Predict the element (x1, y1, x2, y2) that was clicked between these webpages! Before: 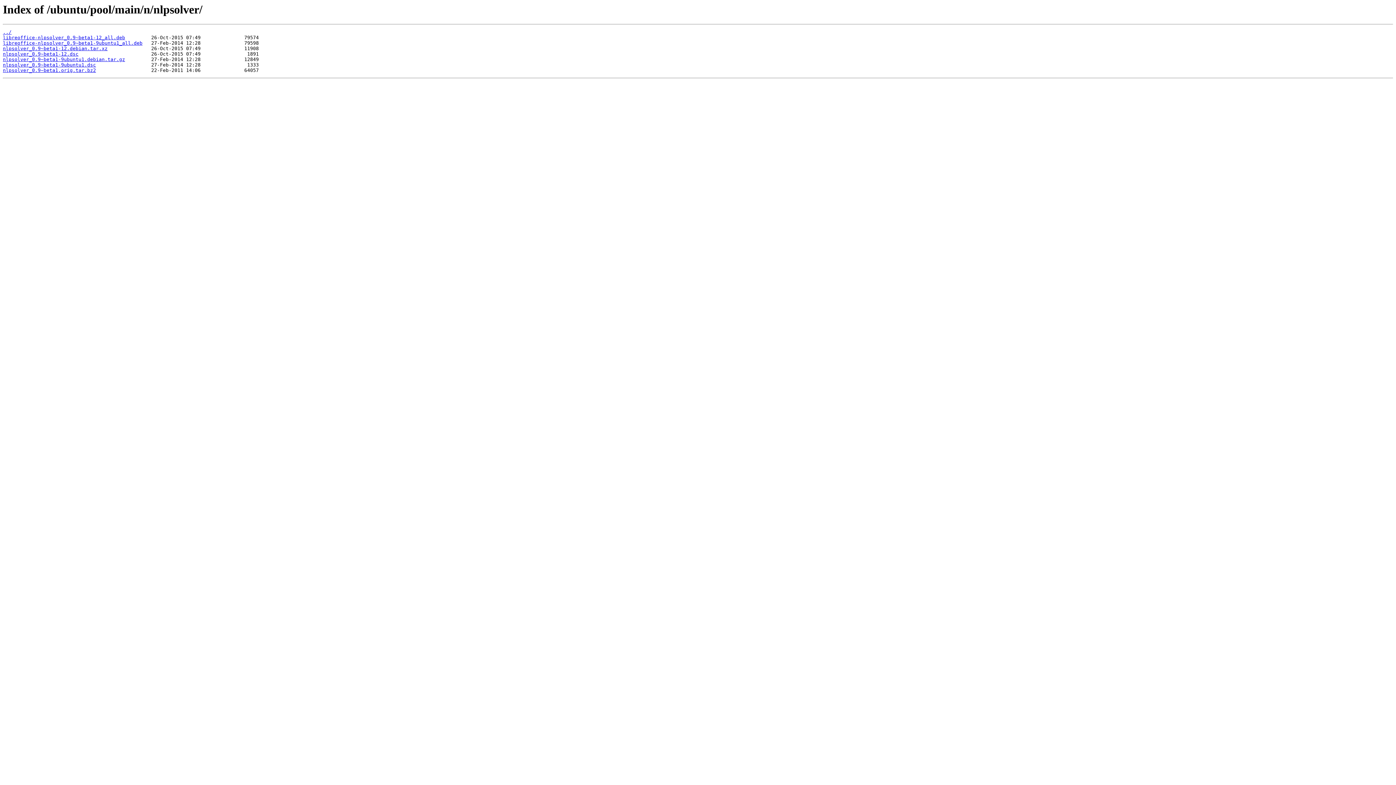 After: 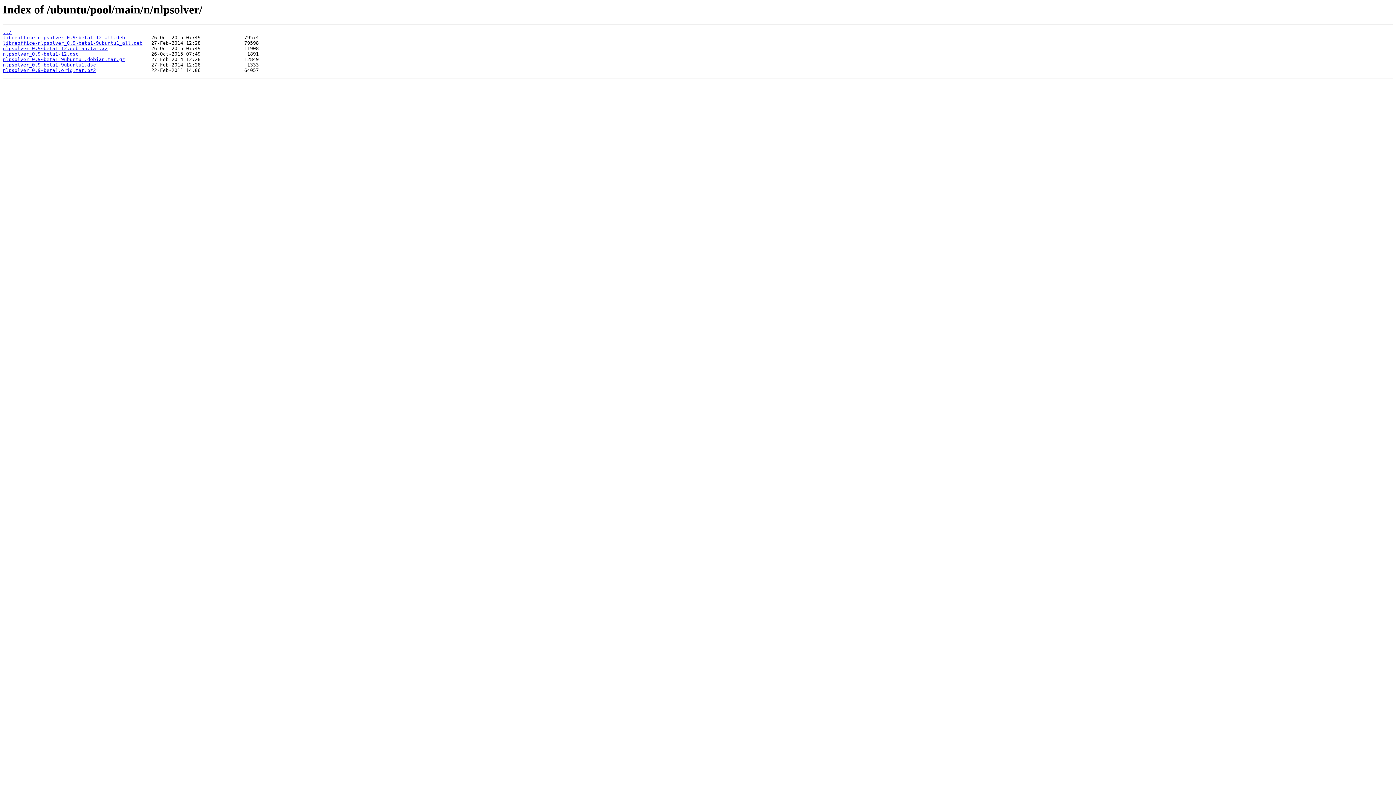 Action: bbox: (2, 56, 125, 62) label: nlpsolver_0.9~beta1-9ubuntu1.debian.tar.gz